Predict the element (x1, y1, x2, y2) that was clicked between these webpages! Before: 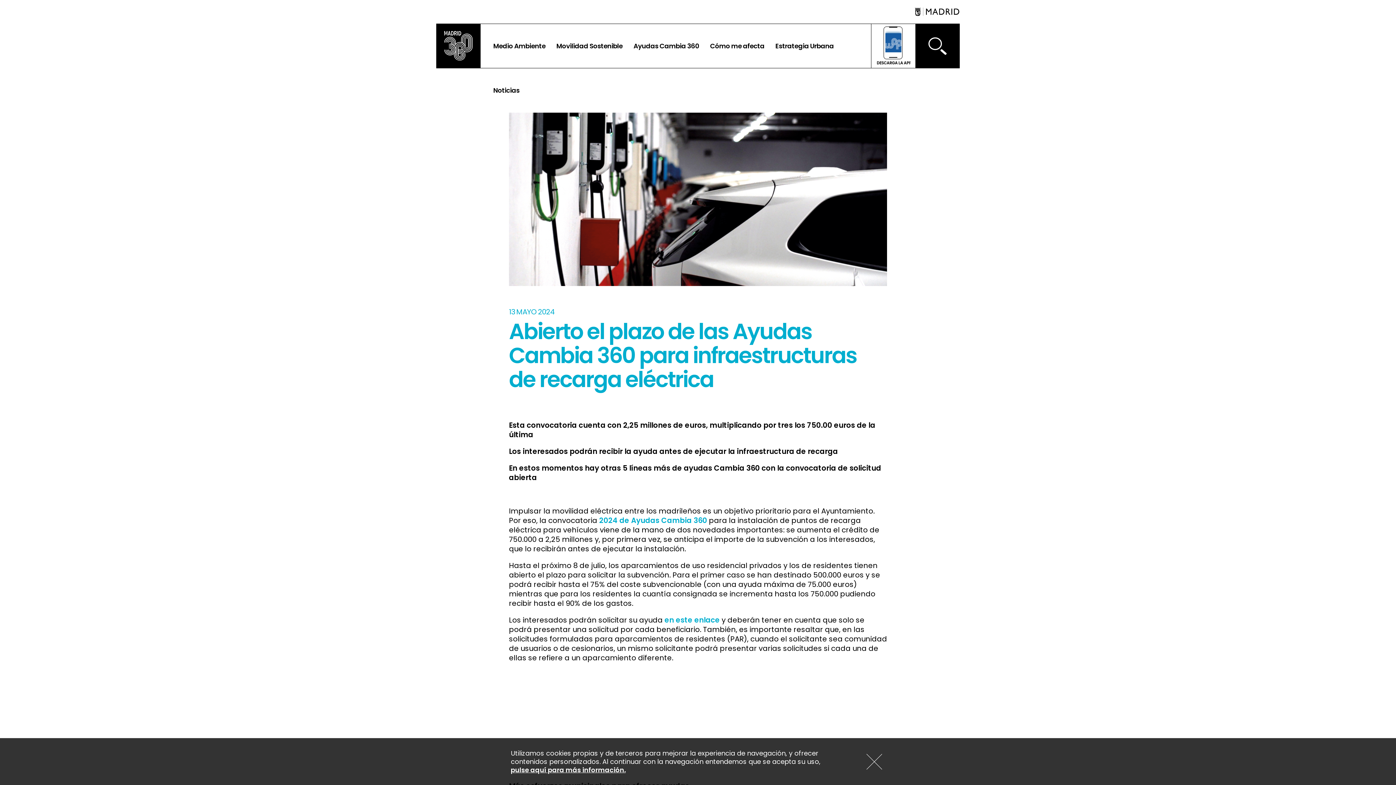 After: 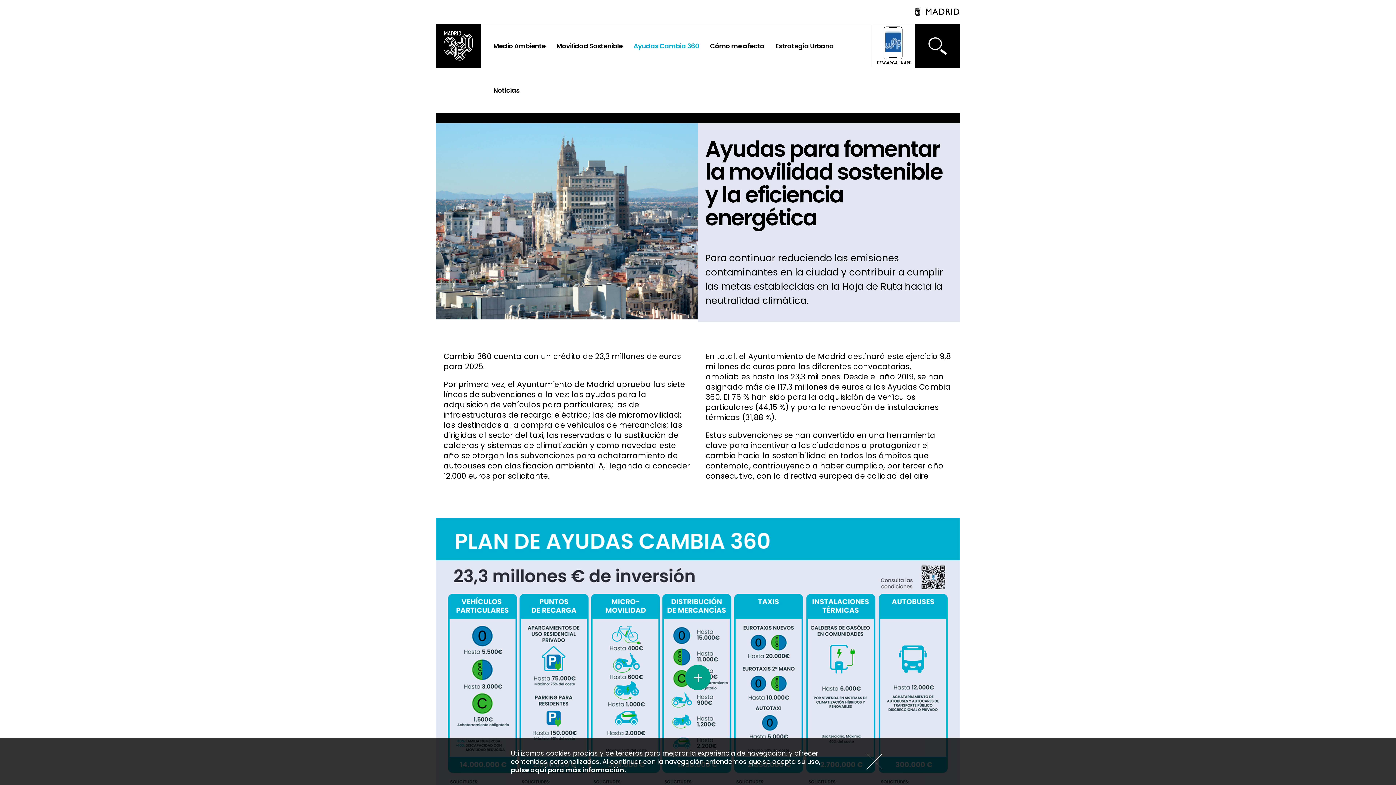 Action: label: Ayudas Cambia 360 bbox: (628, 24, 704, 68)